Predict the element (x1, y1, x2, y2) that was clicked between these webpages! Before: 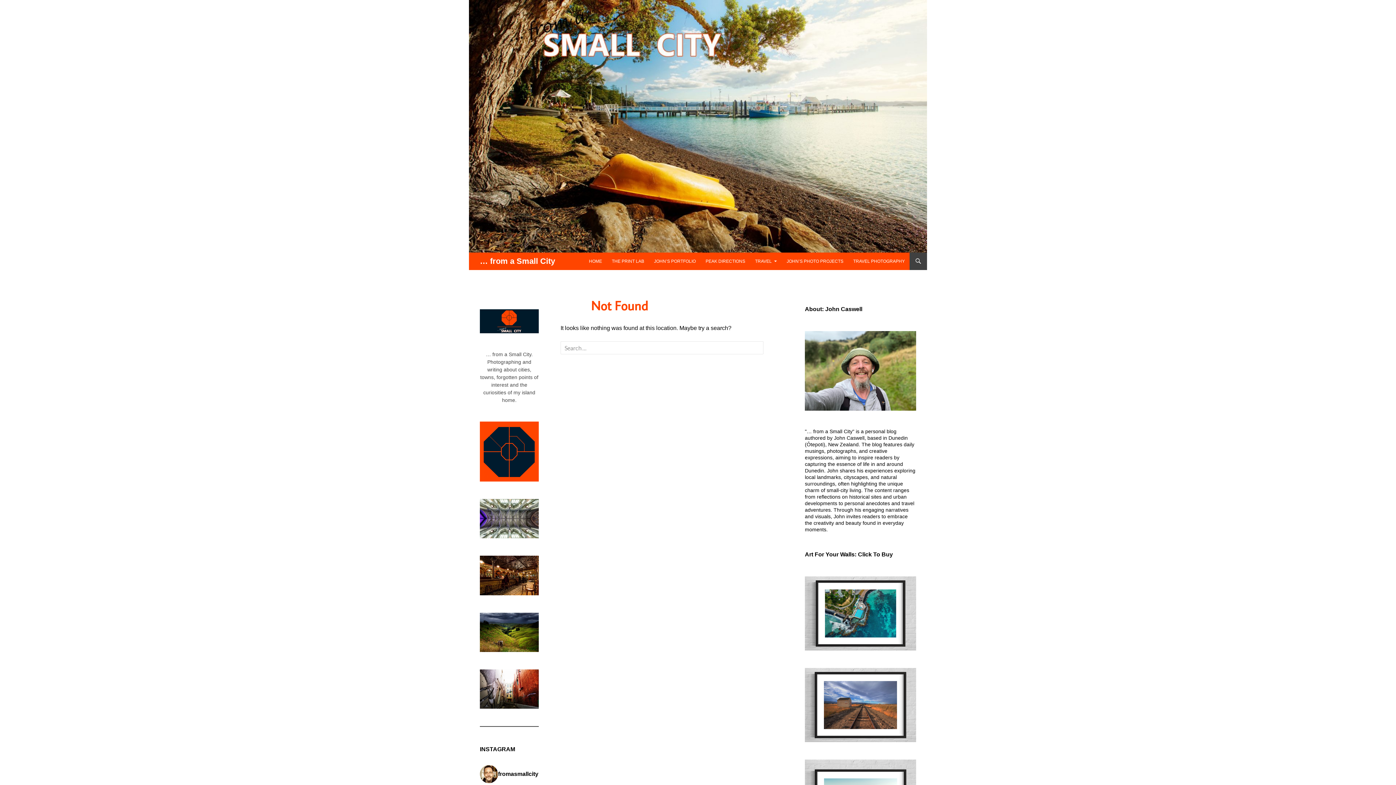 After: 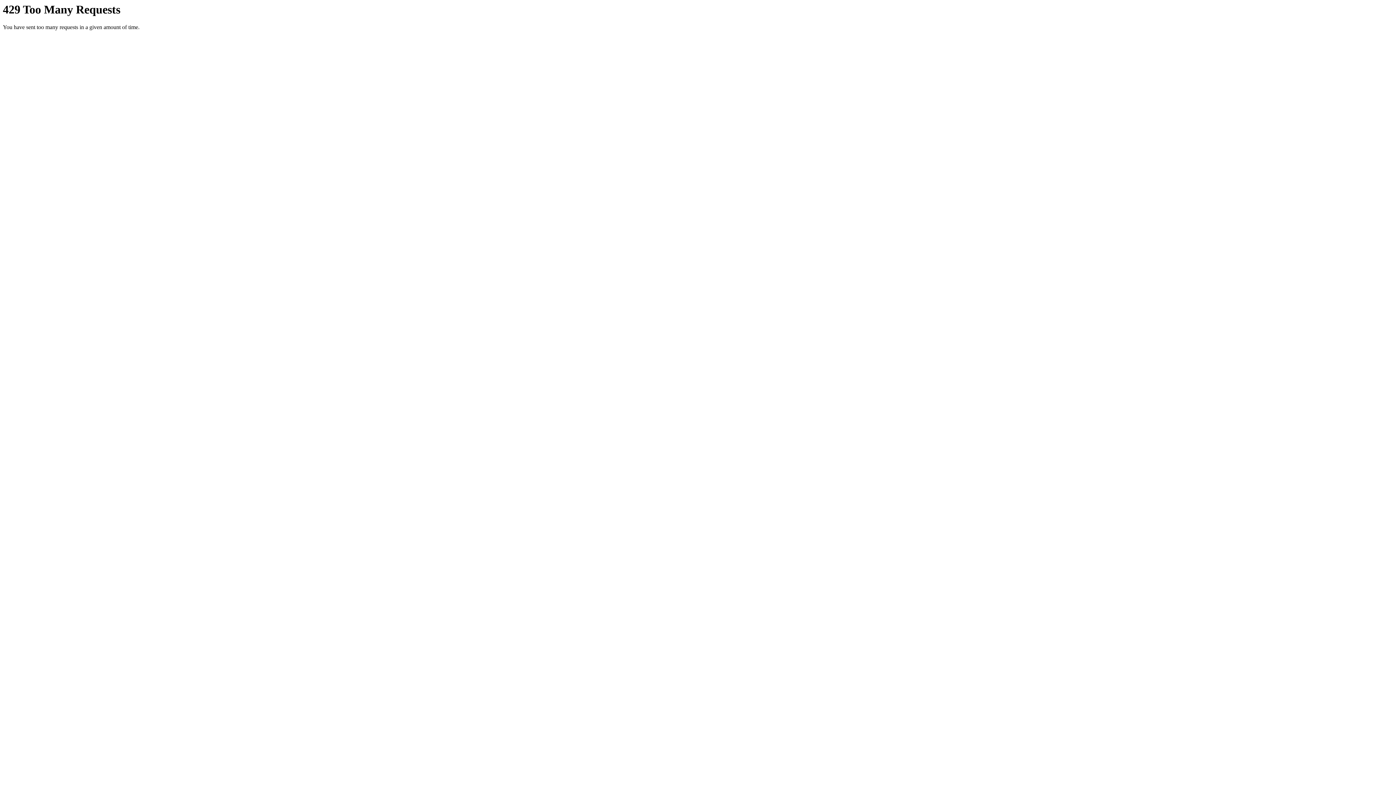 Action: bbox: (849, 252, 909, 270) label: TRAVEL PHOTOGRAPHY